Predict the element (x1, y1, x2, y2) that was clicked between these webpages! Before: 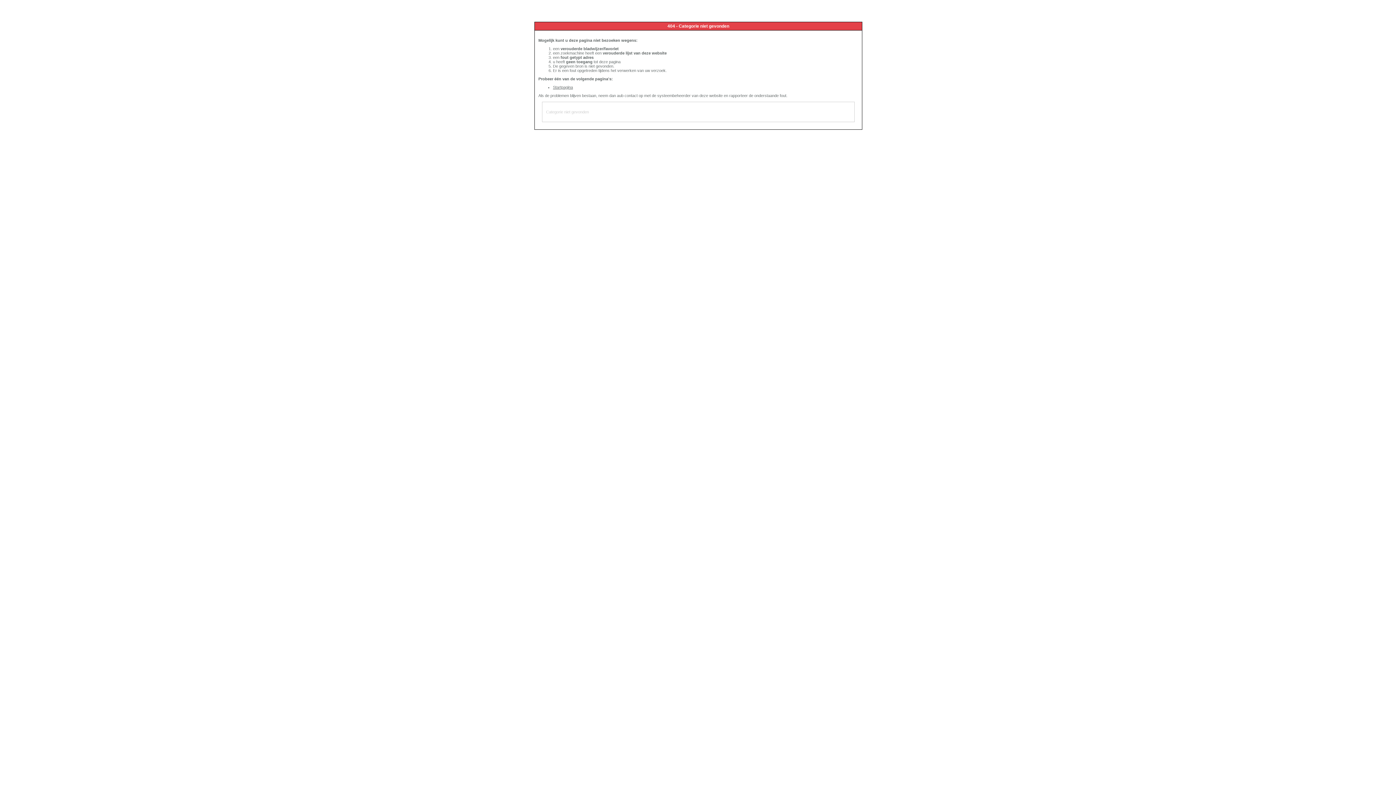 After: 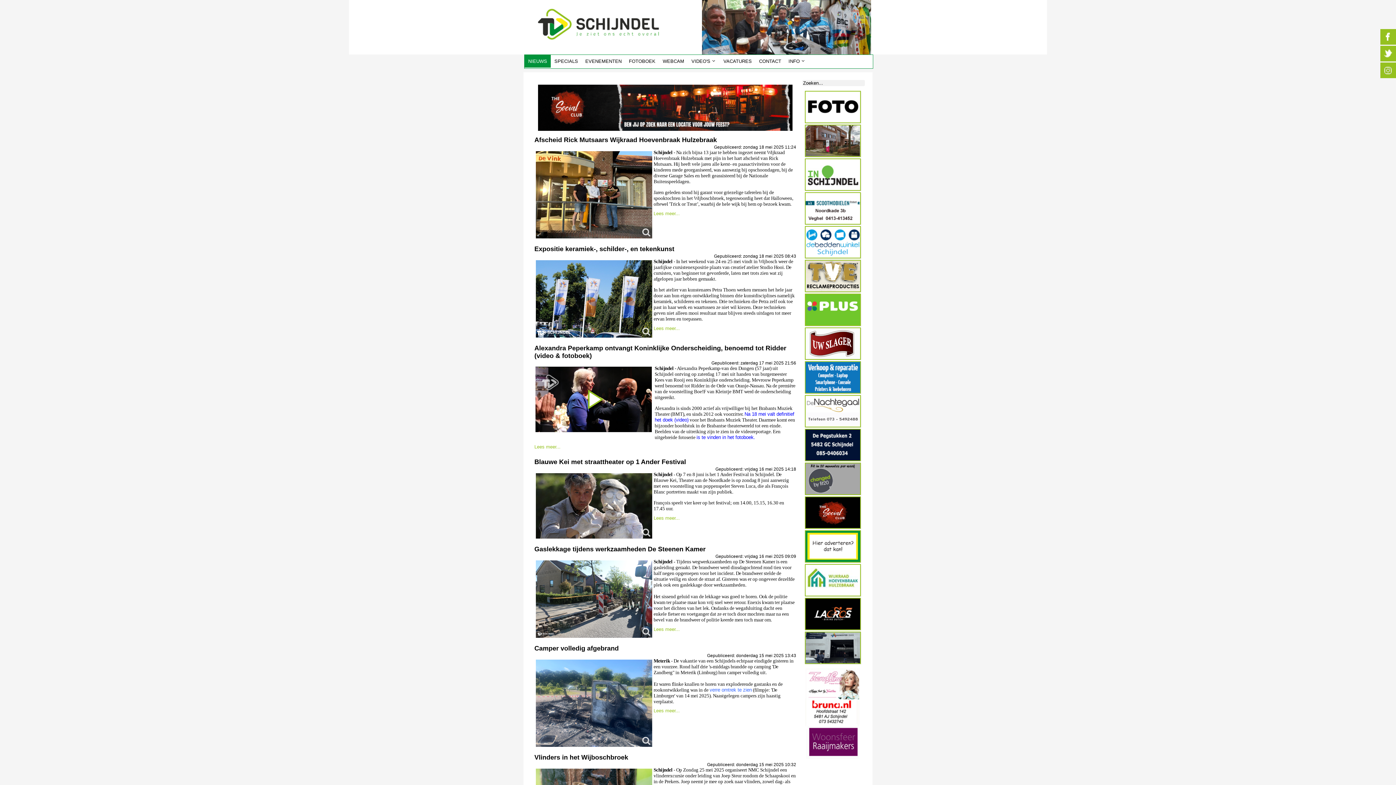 Action: bbox: (553, 85, 573, 89) label: Startpagina